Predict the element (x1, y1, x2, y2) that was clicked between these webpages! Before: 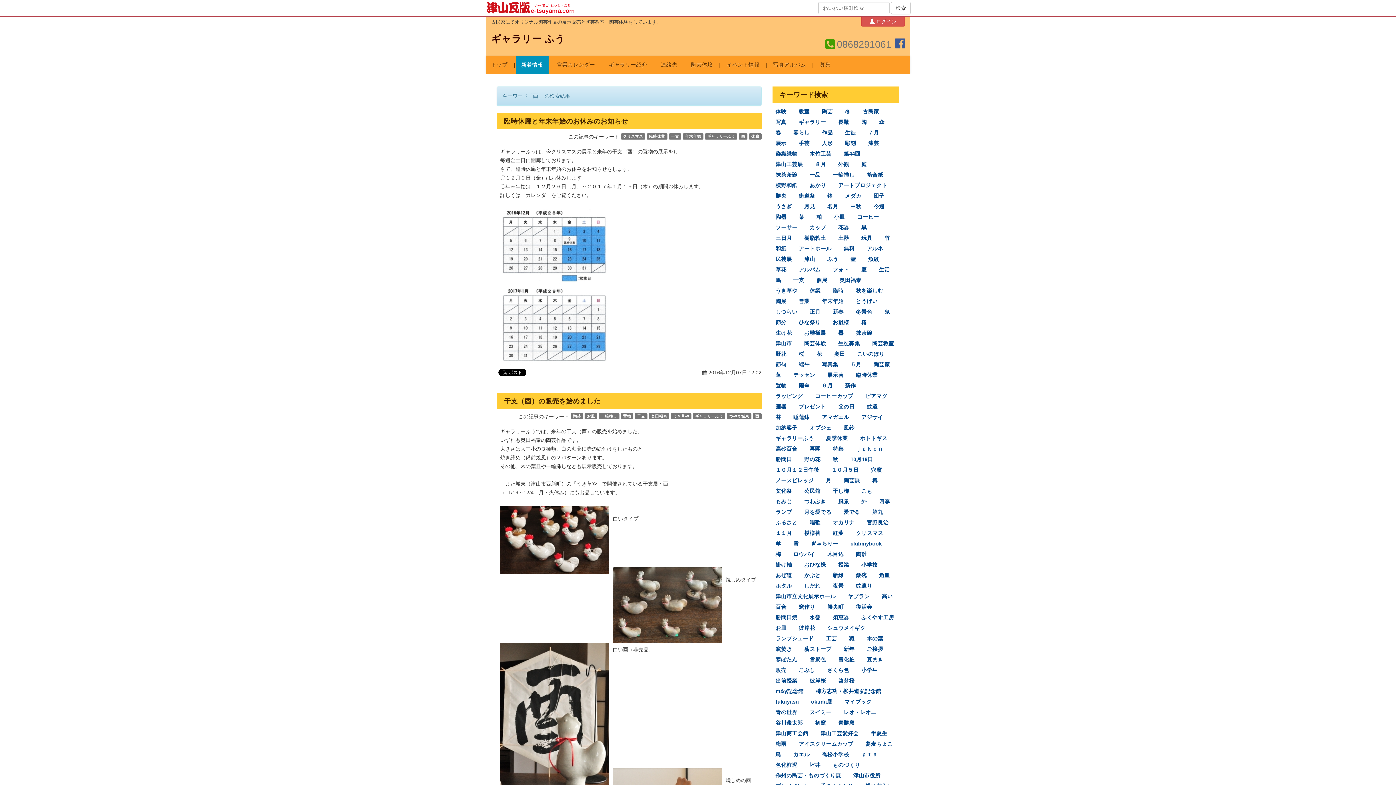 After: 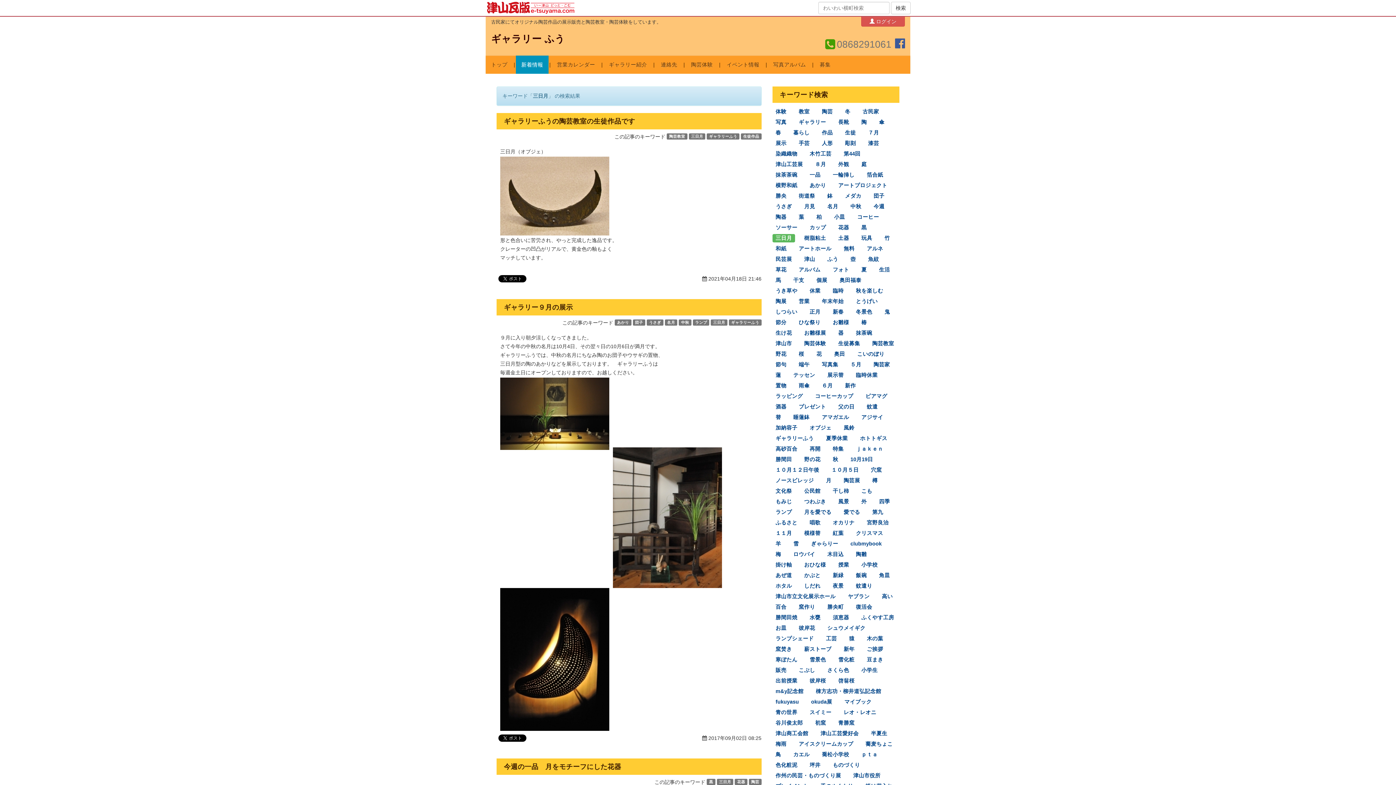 Action: label: 三日月 bbox: (772, 234, 795, 242)